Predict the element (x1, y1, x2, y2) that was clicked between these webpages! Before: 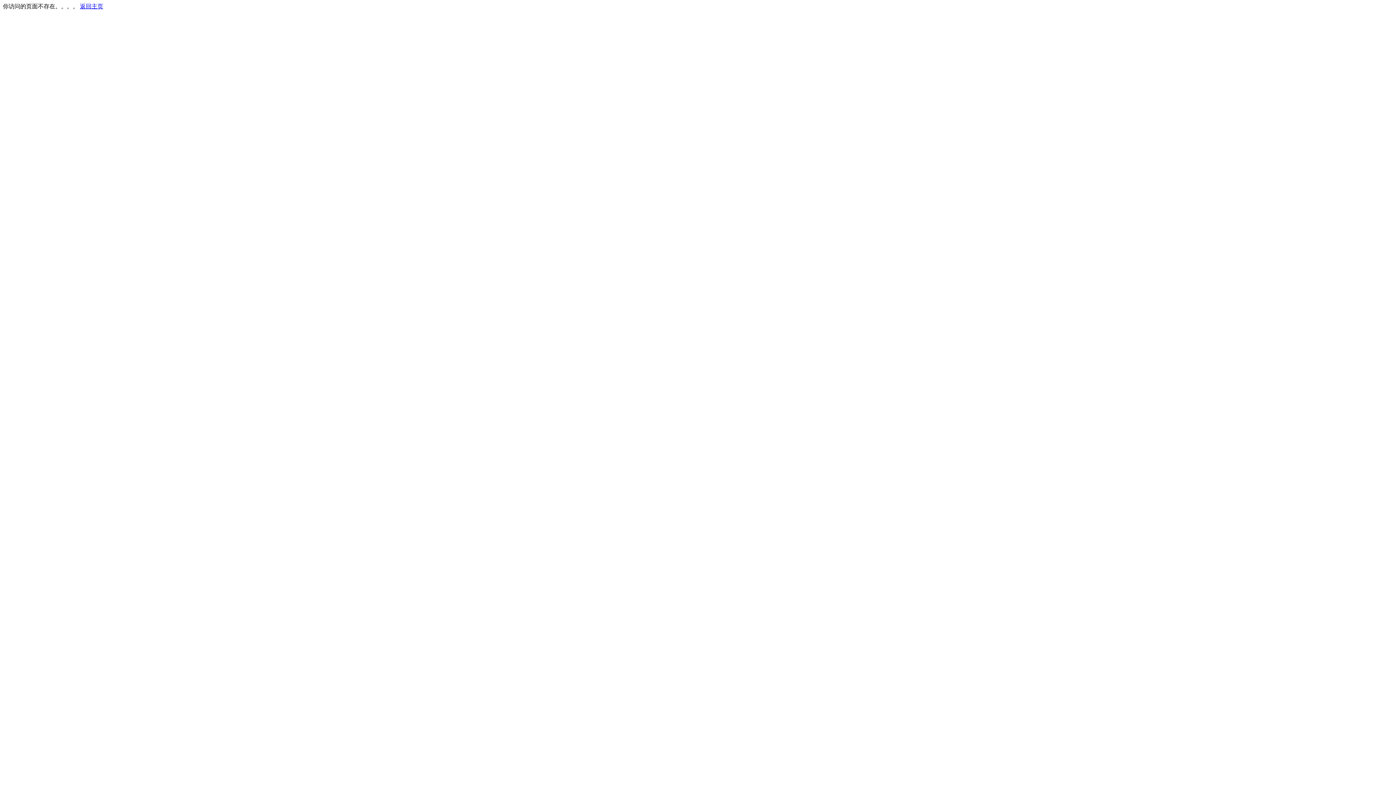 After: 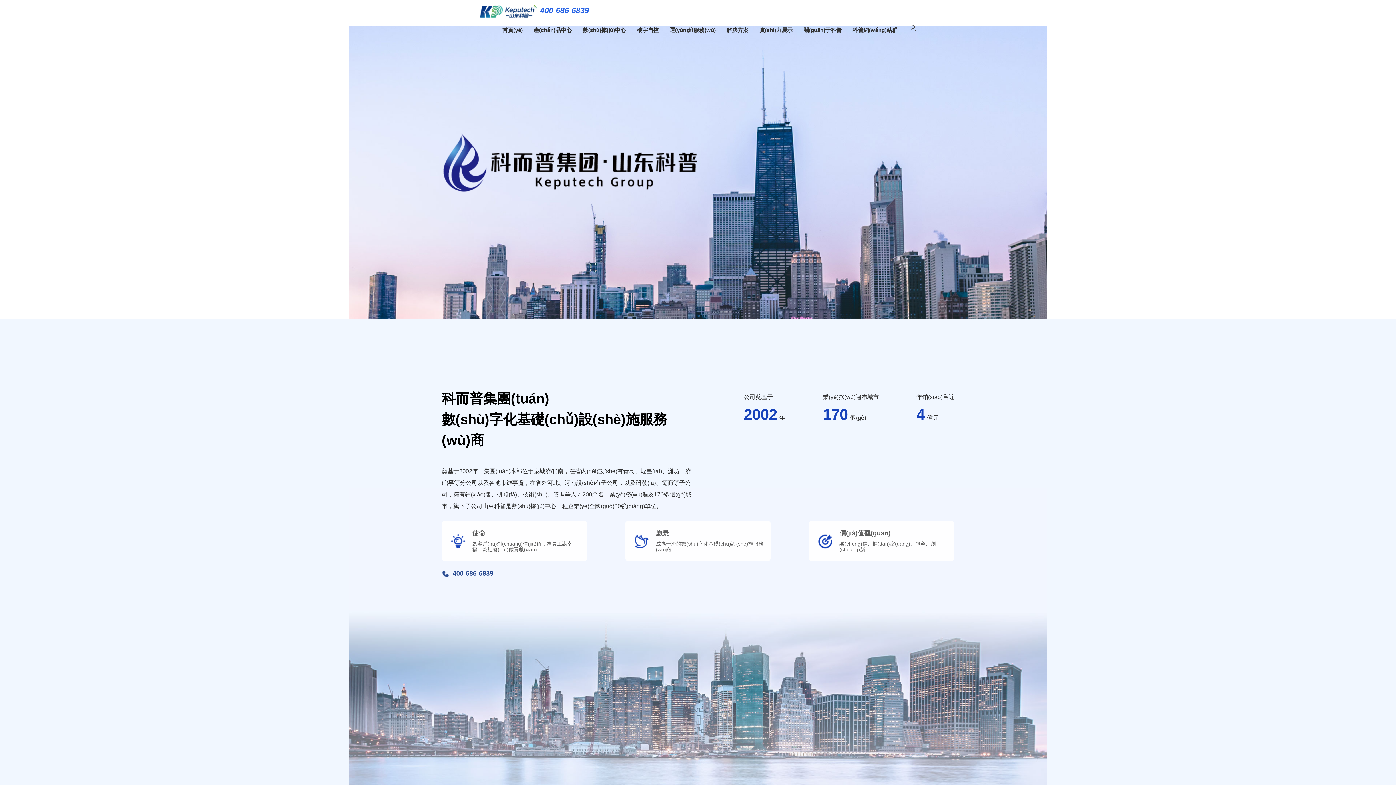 Action: label: 返回主页 bbox: (80, 3, 103, 9)